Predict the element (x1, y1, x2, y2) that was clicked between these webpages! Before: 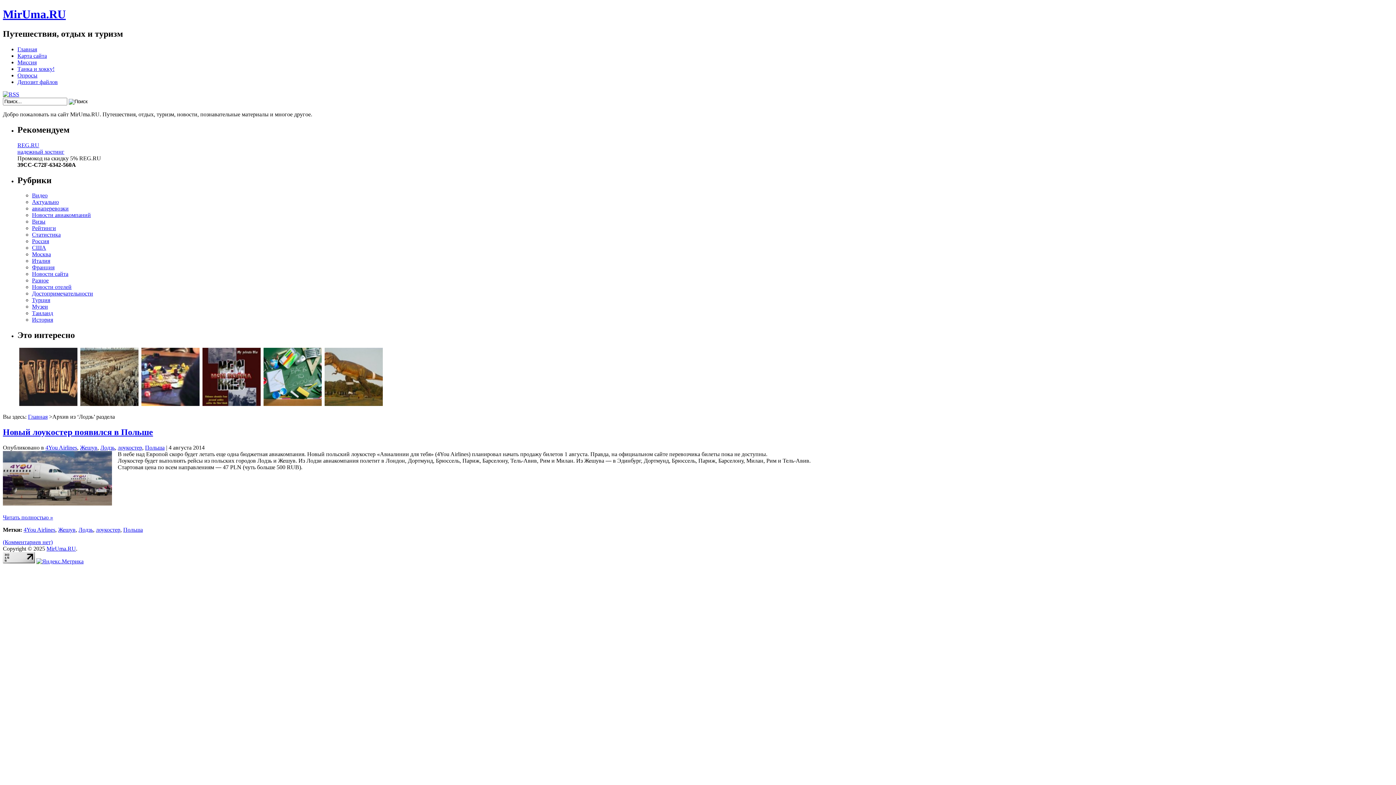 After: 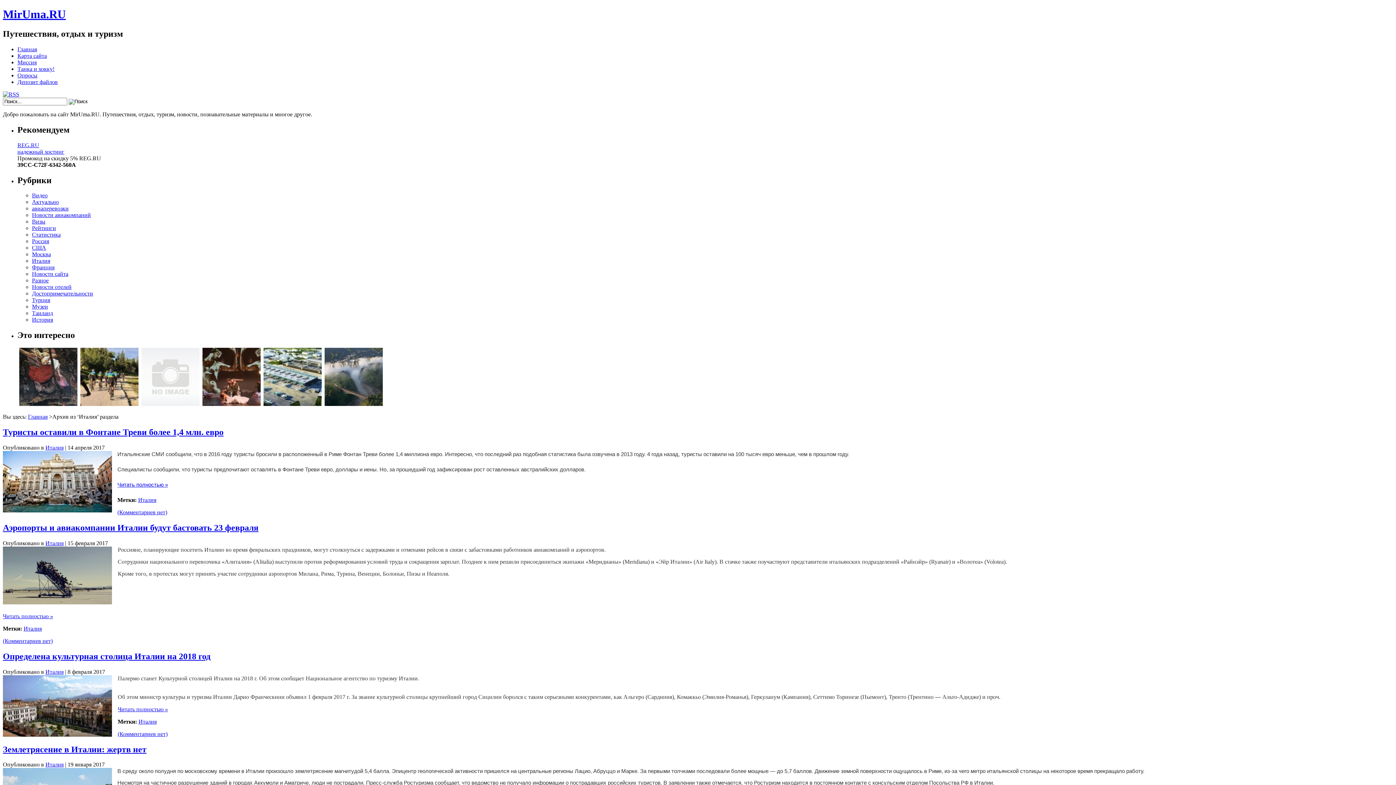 Action: label: Италия bbox: (32, 257, 50, 264)